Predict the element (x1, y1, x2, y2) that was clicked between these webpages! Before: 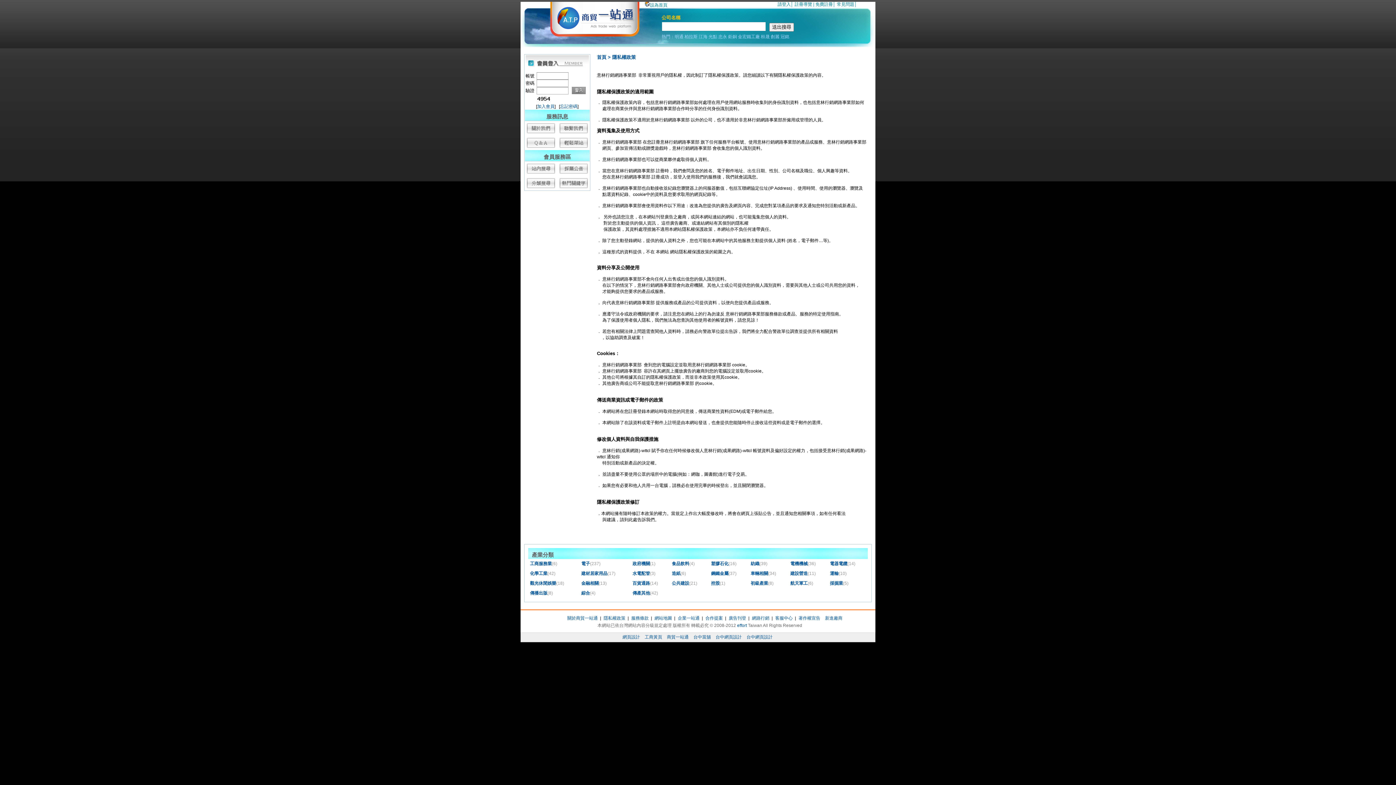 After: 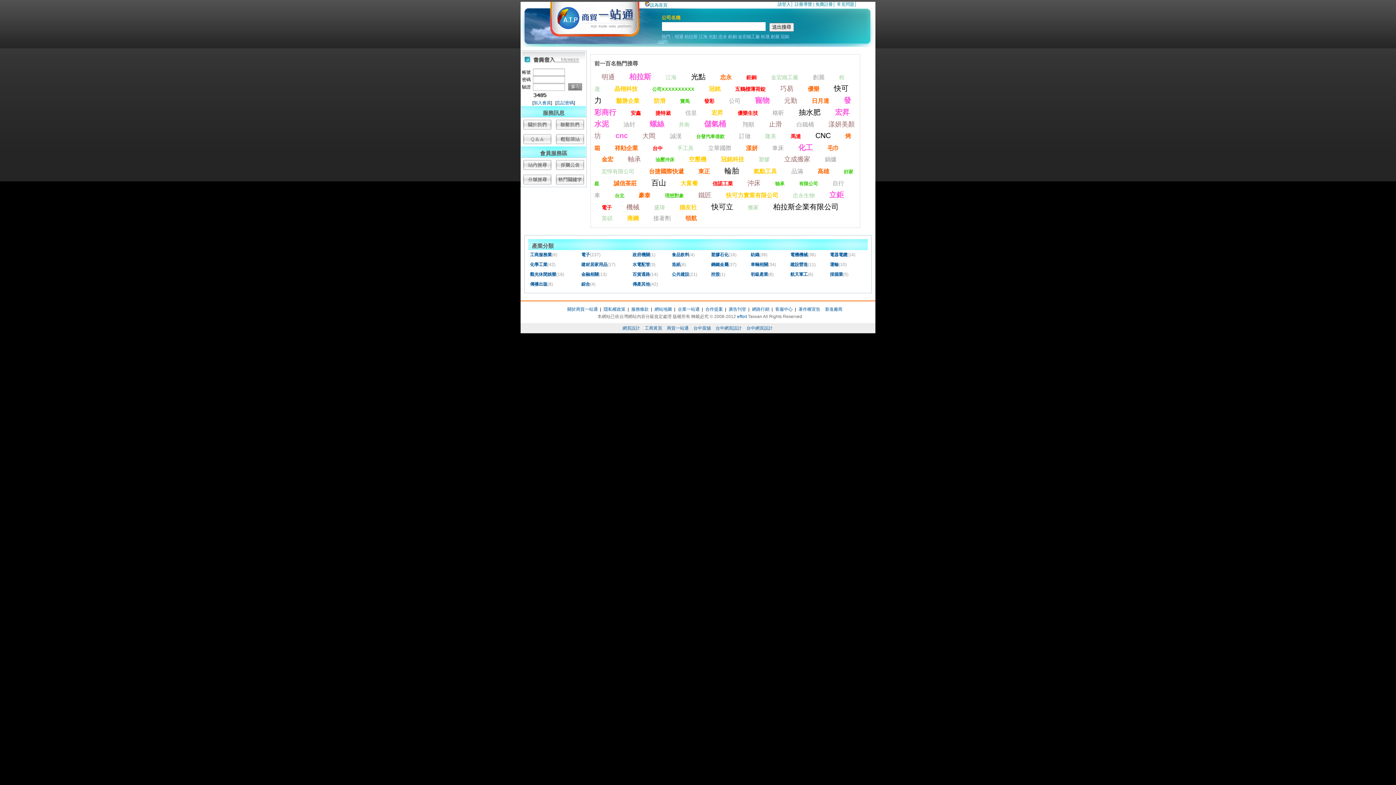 Action: bbox: (559, 184, 588, 189)